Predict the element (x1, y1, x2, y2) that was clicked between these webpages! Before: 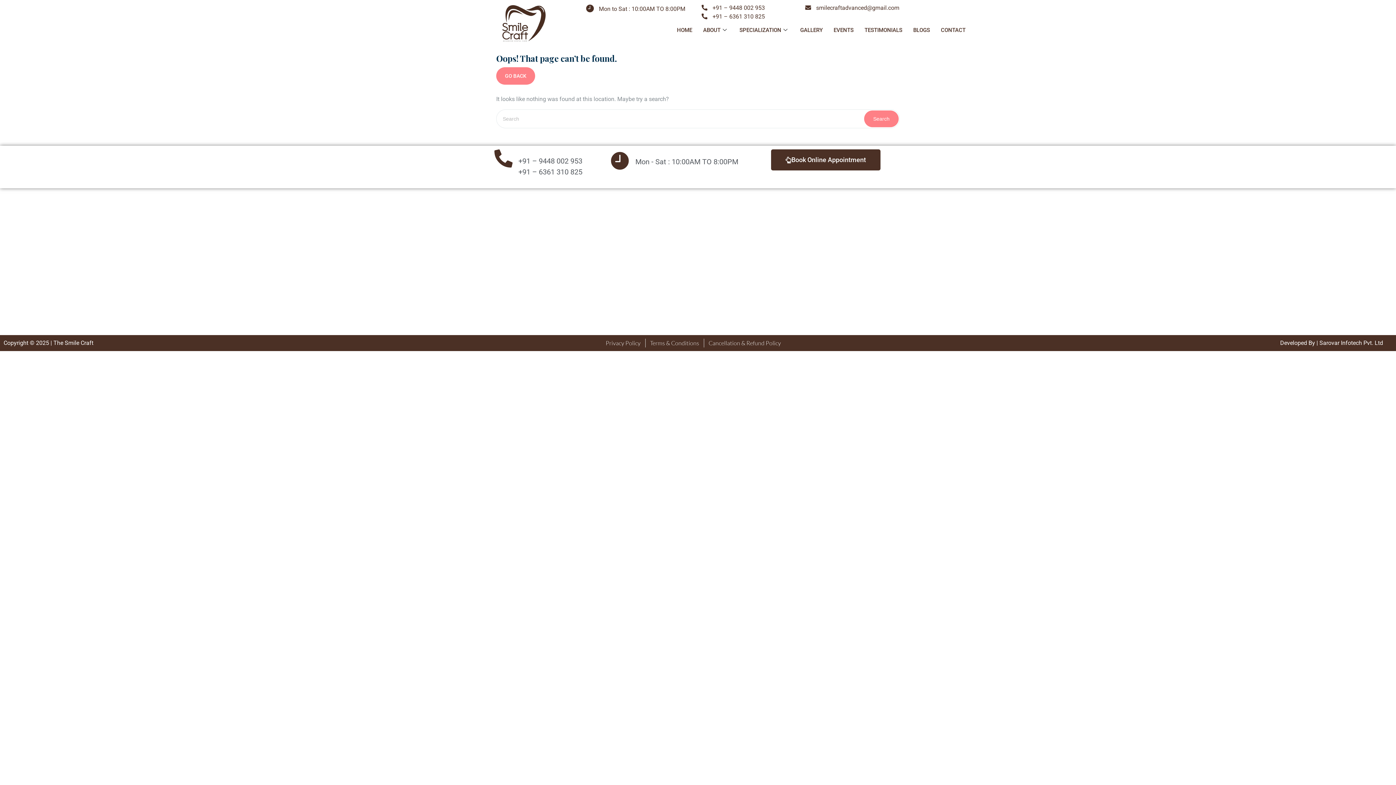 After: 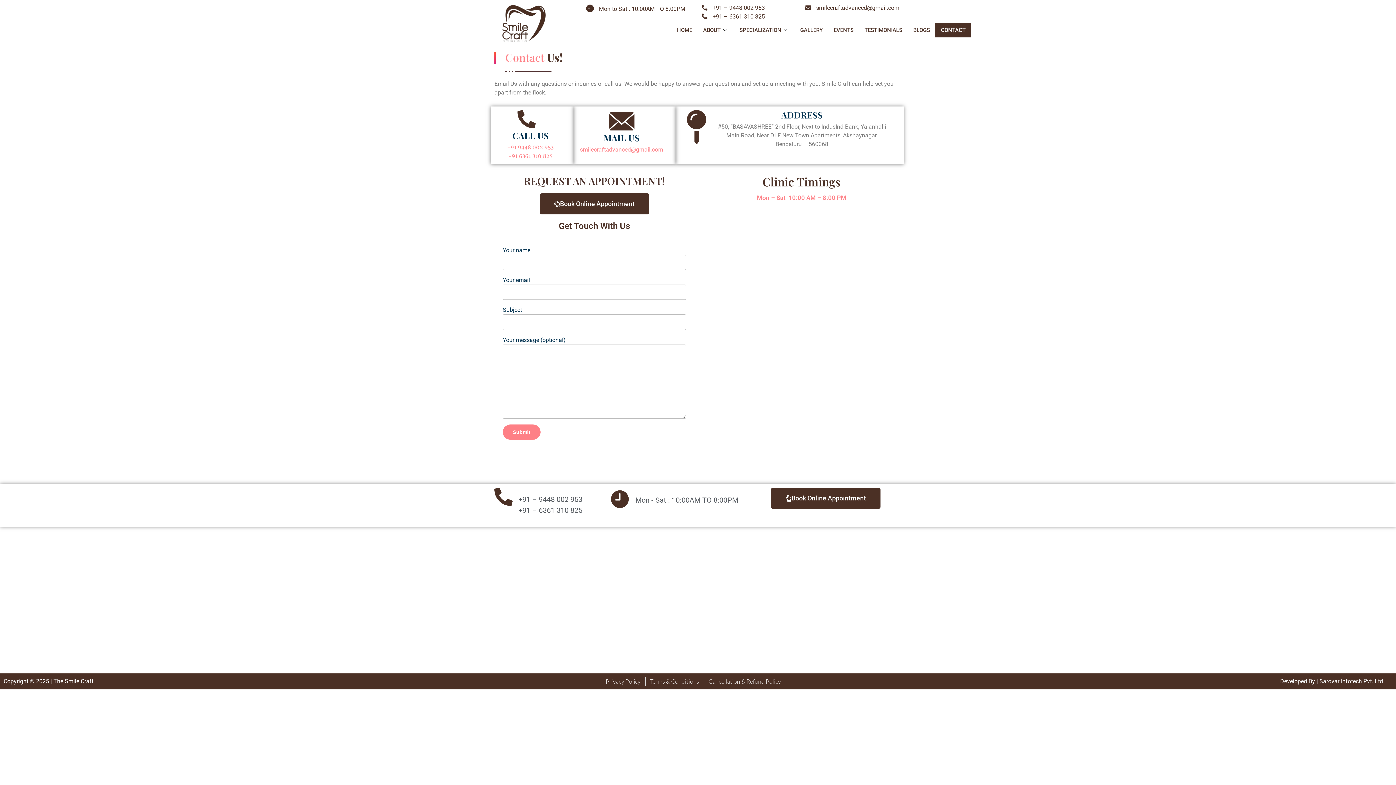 Action: label: Contact Us bbox: (882, 319, 1069, 327)